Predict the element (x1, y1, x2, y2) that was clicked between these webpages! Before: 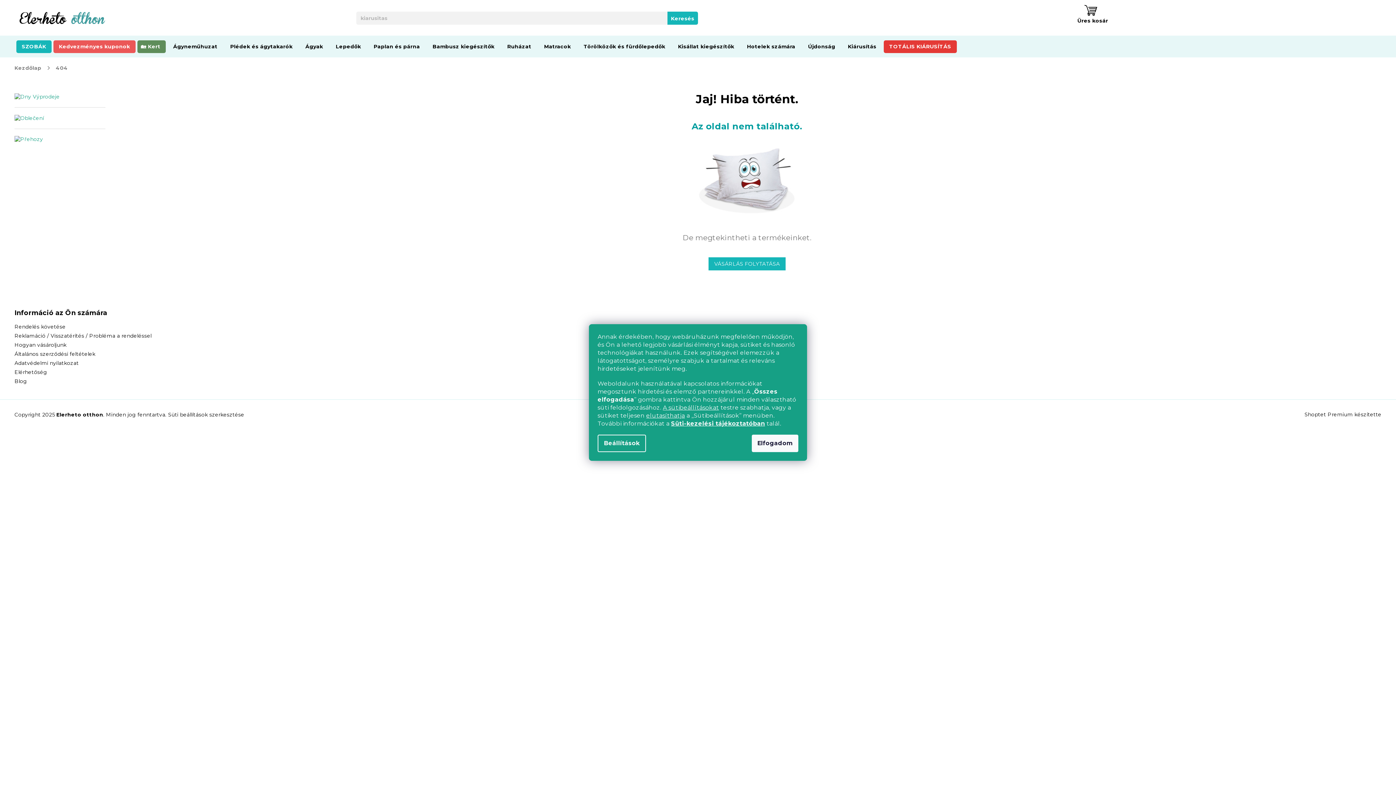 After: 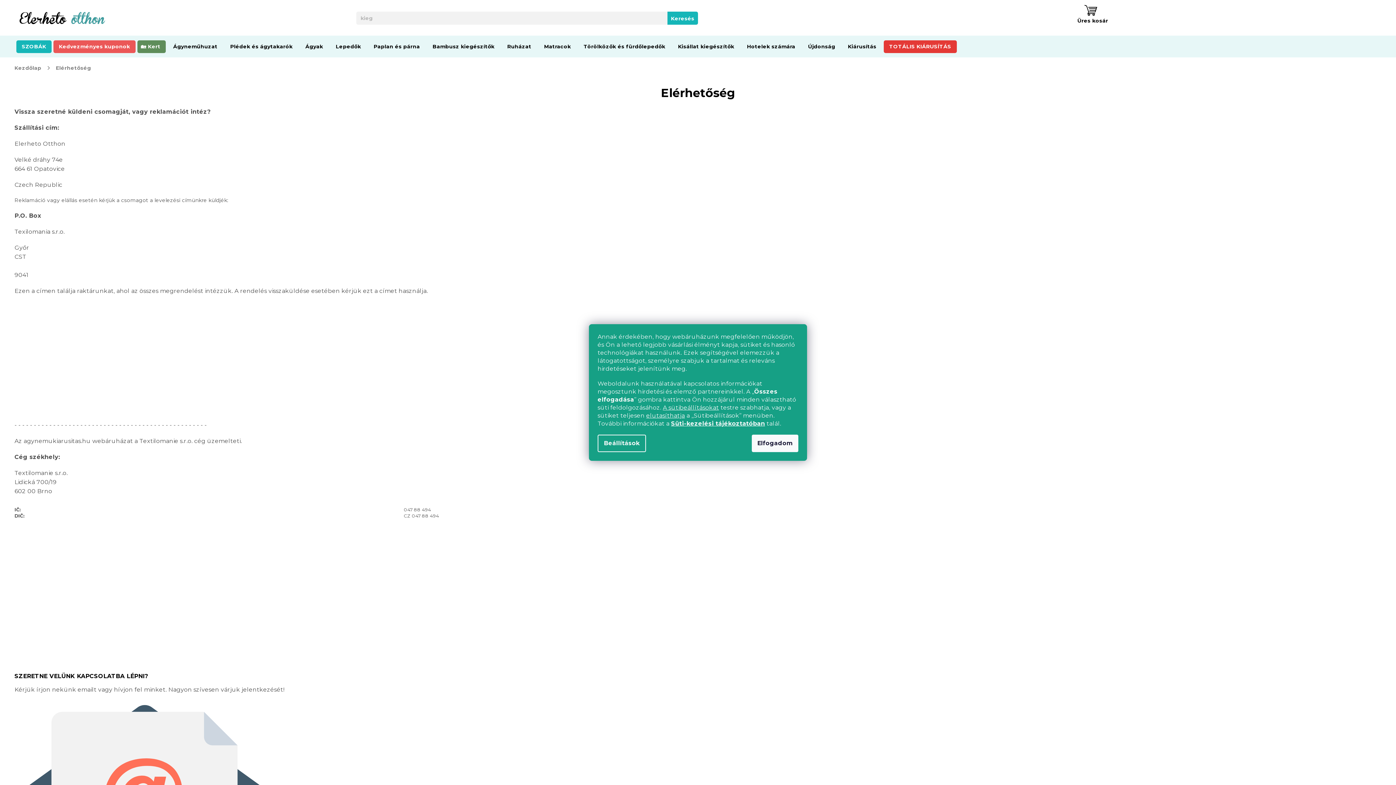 Action: label: Elérhetőség bbox: (14, 369, 47, 375)